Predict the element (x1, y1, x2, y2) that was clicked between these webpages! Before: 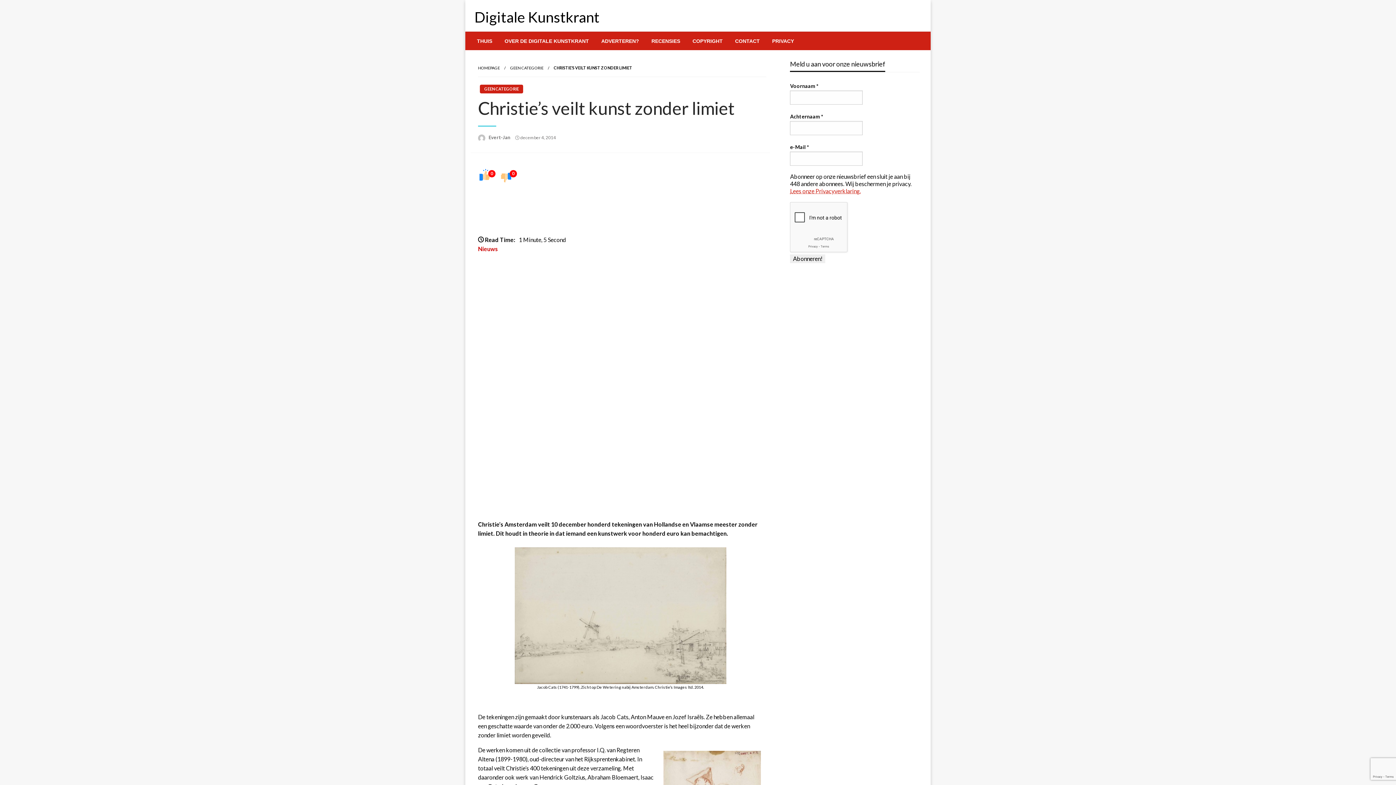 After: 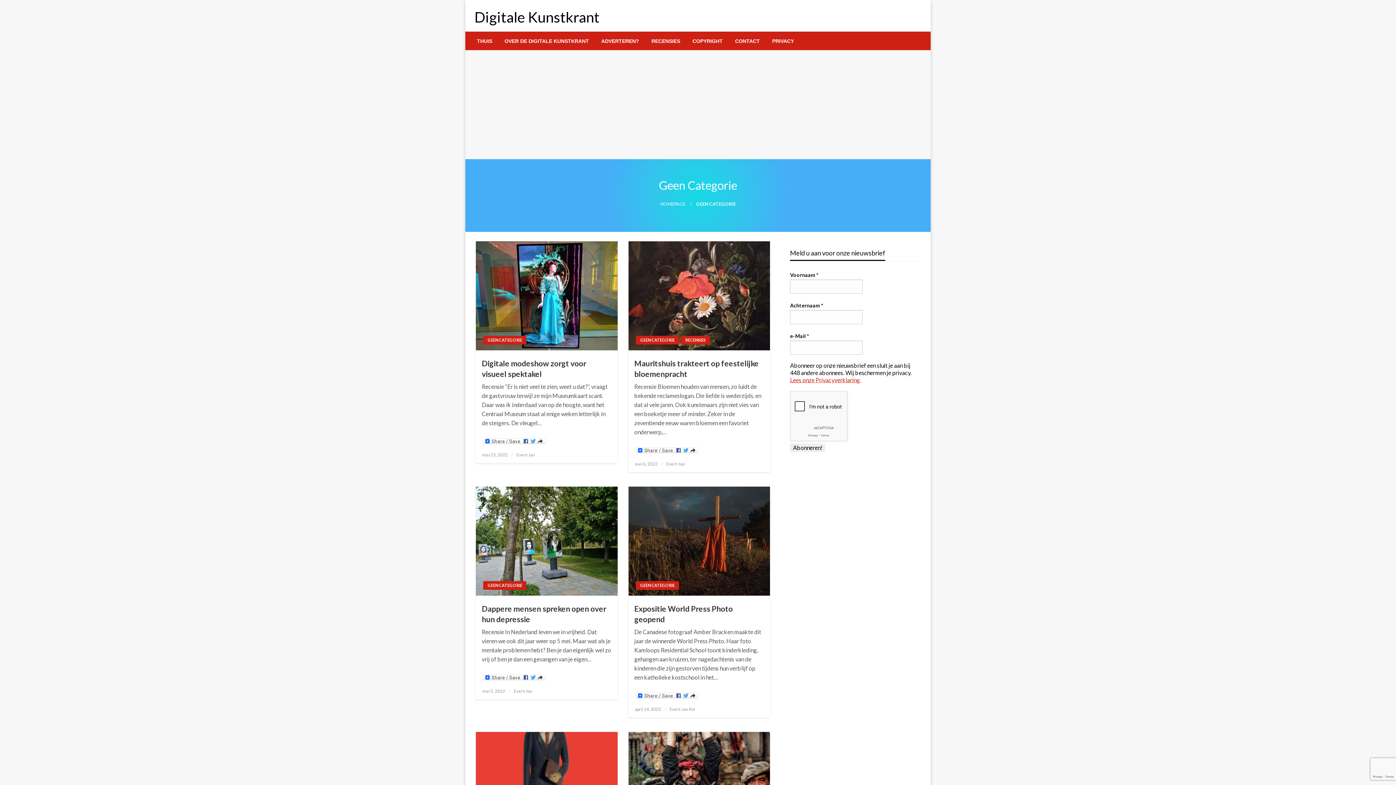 Action: label: GEEN CATEGORIE bbox: (480, 84, 523, 93)